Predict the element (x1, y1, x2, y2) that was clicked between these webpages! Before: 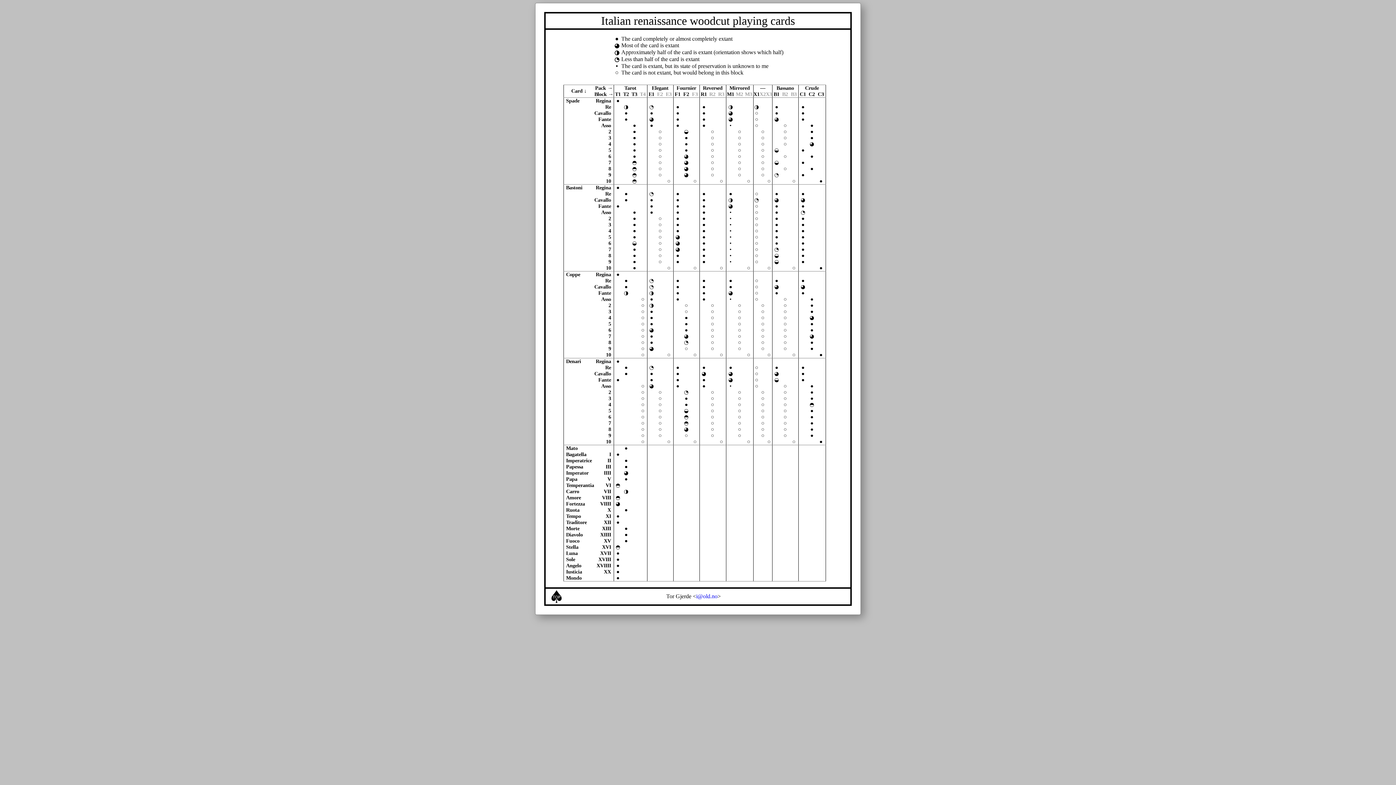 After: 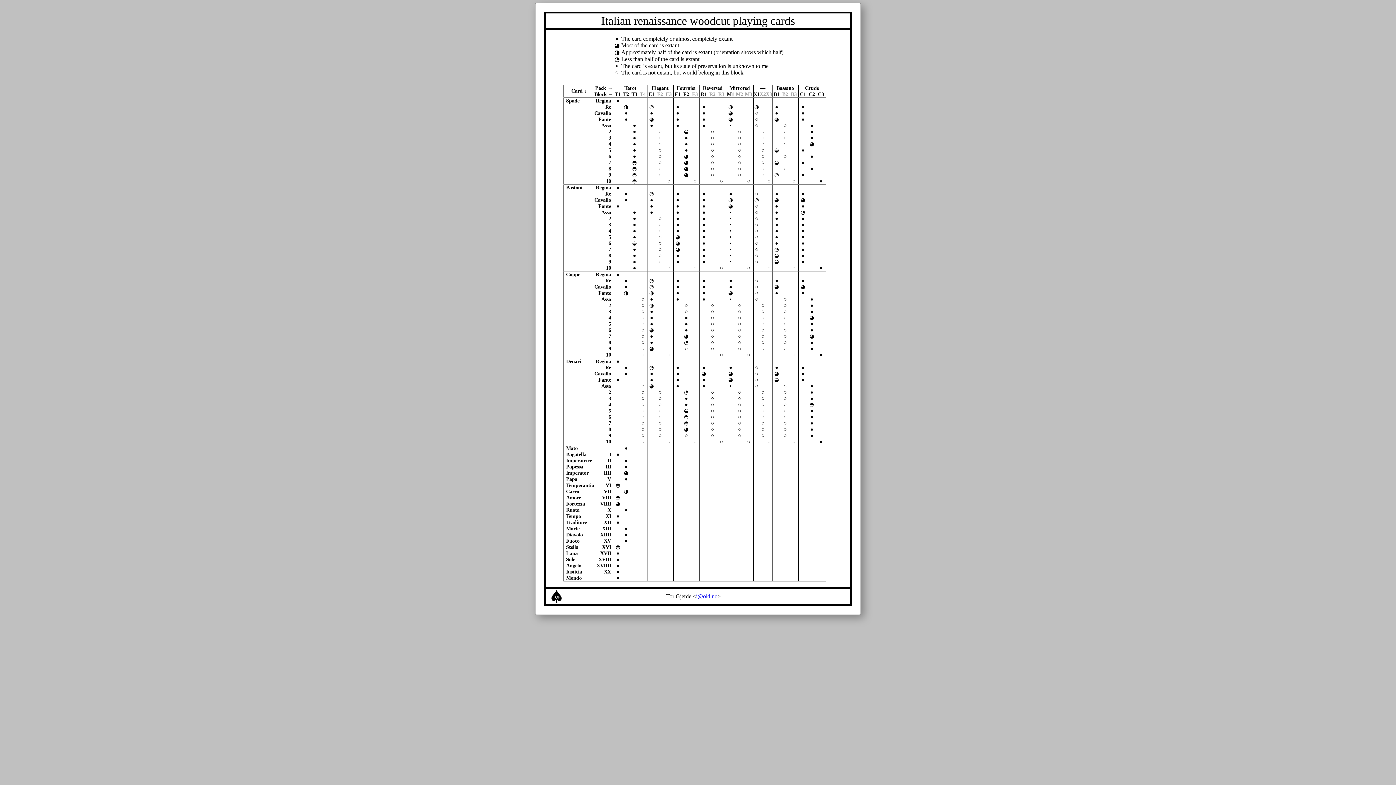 Action: label: i@old.no bbox: (696, 593, 717, 599)